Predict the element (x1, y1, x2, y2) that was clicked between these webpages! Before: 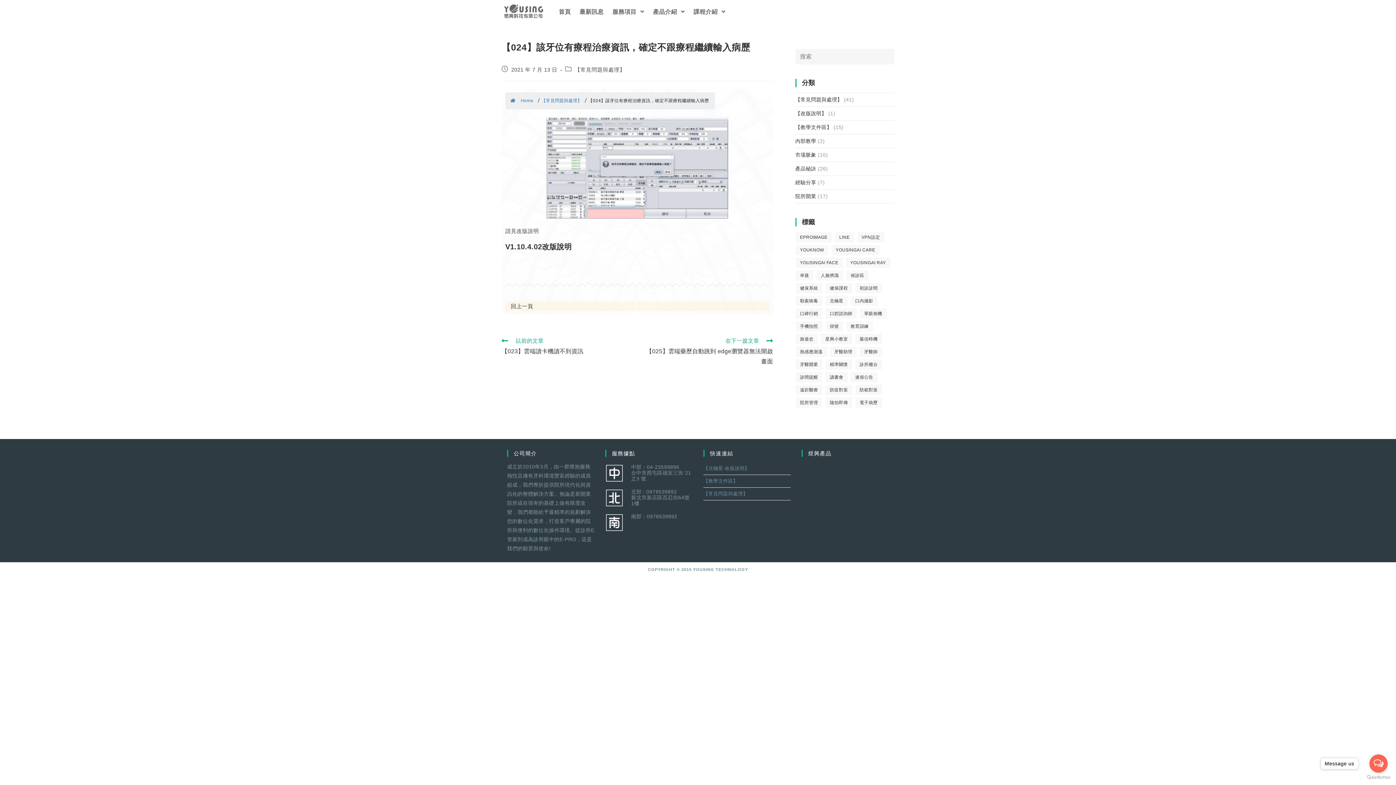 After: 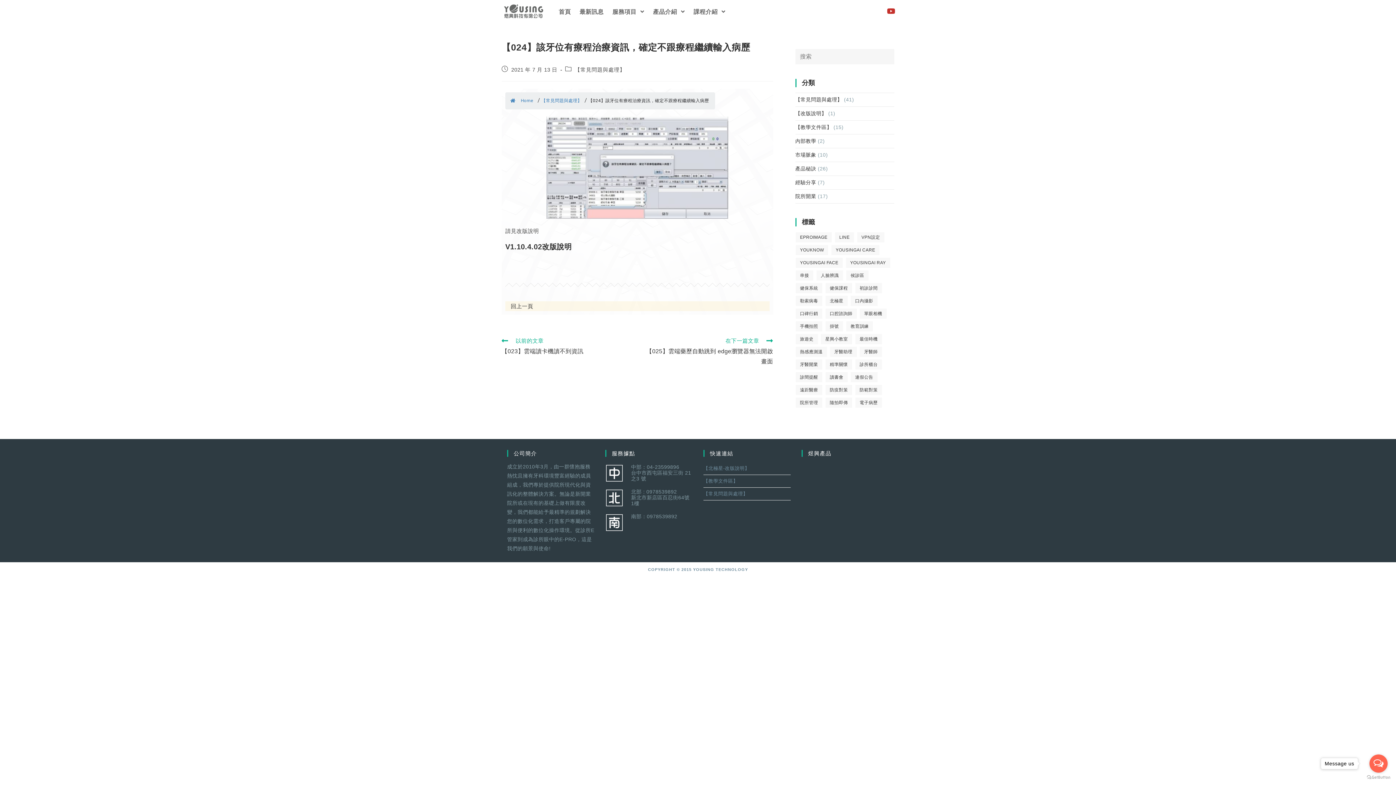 Action: bbox: (884, 7, 897, 14) label: Youtube (opens in a new tab)